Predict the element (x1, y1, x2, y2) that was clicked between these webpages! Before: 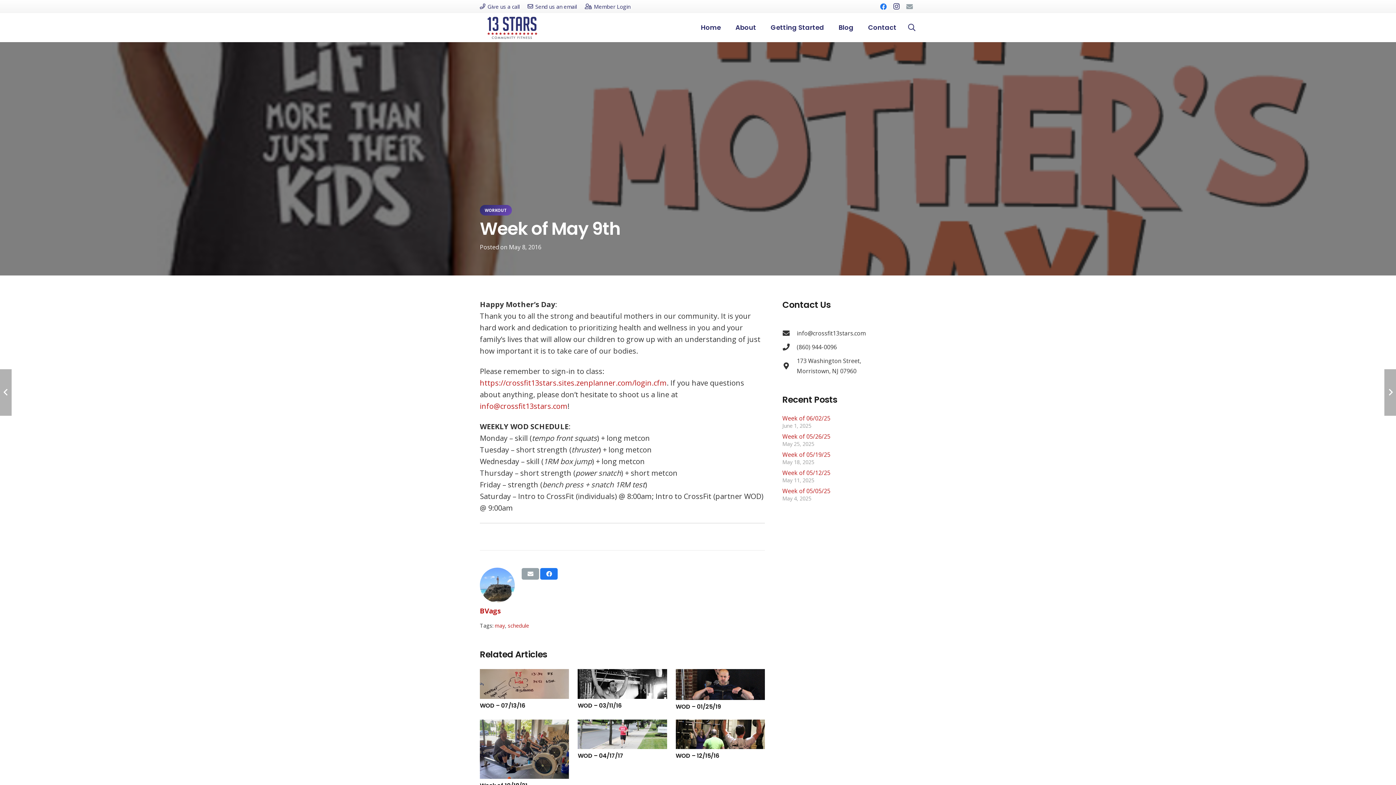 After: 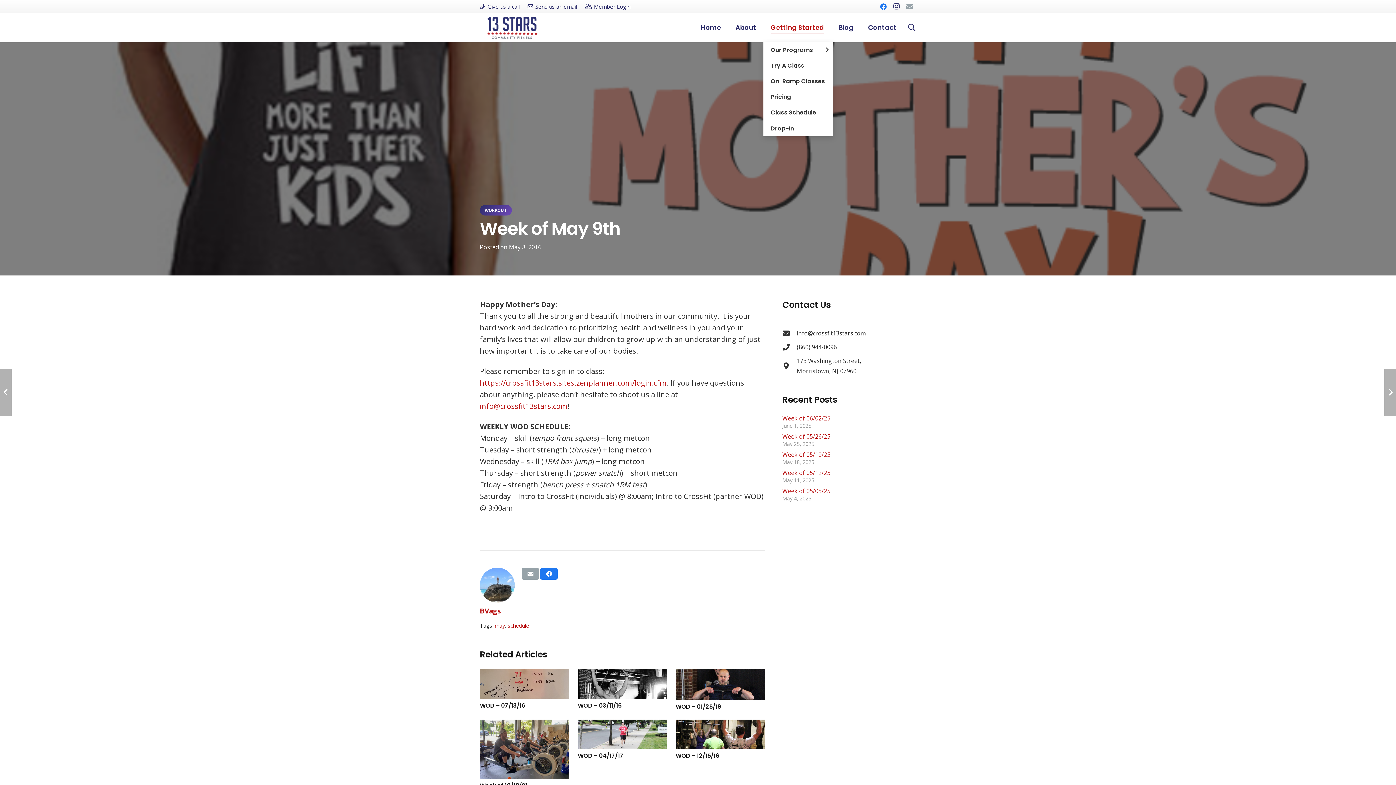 Action: label: Getting Started bbox: (763, 13, 831, 42)